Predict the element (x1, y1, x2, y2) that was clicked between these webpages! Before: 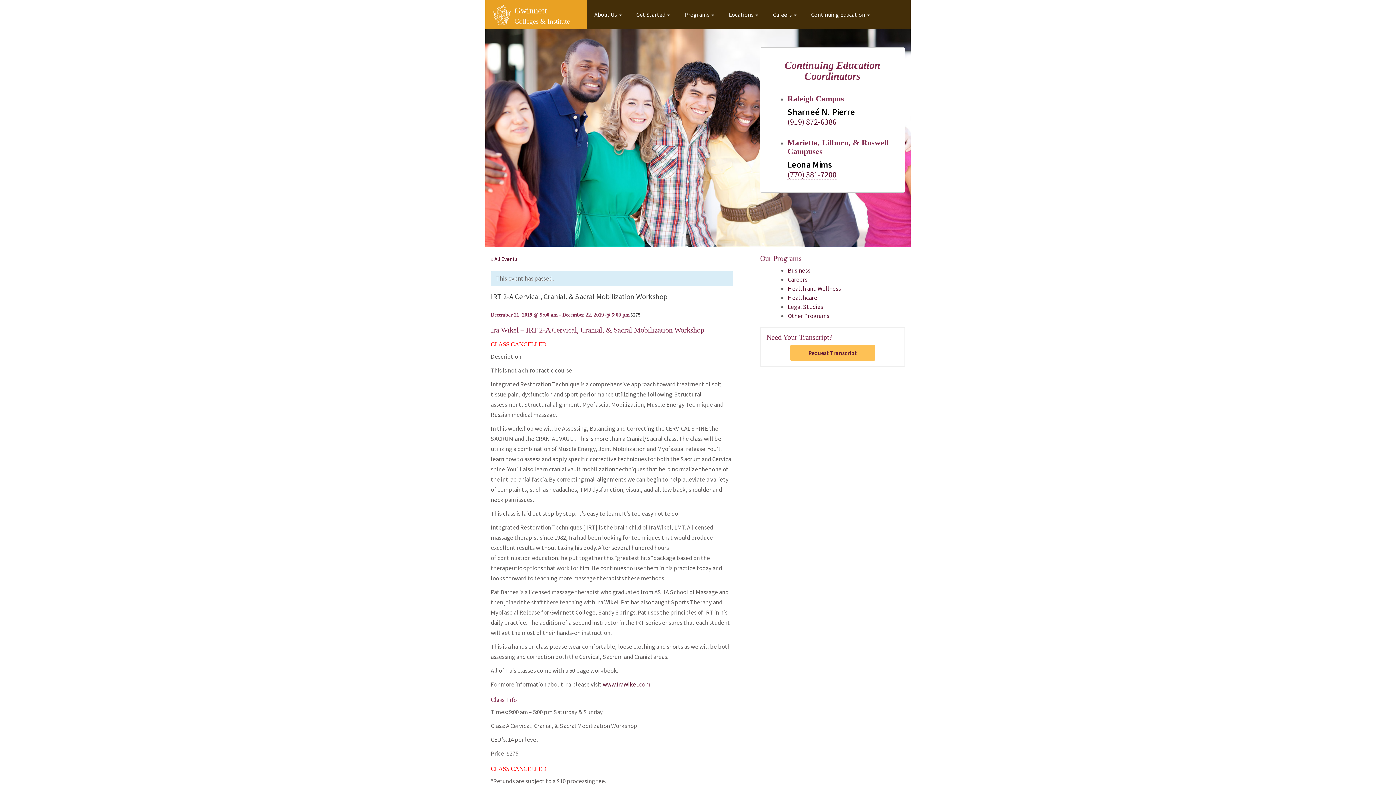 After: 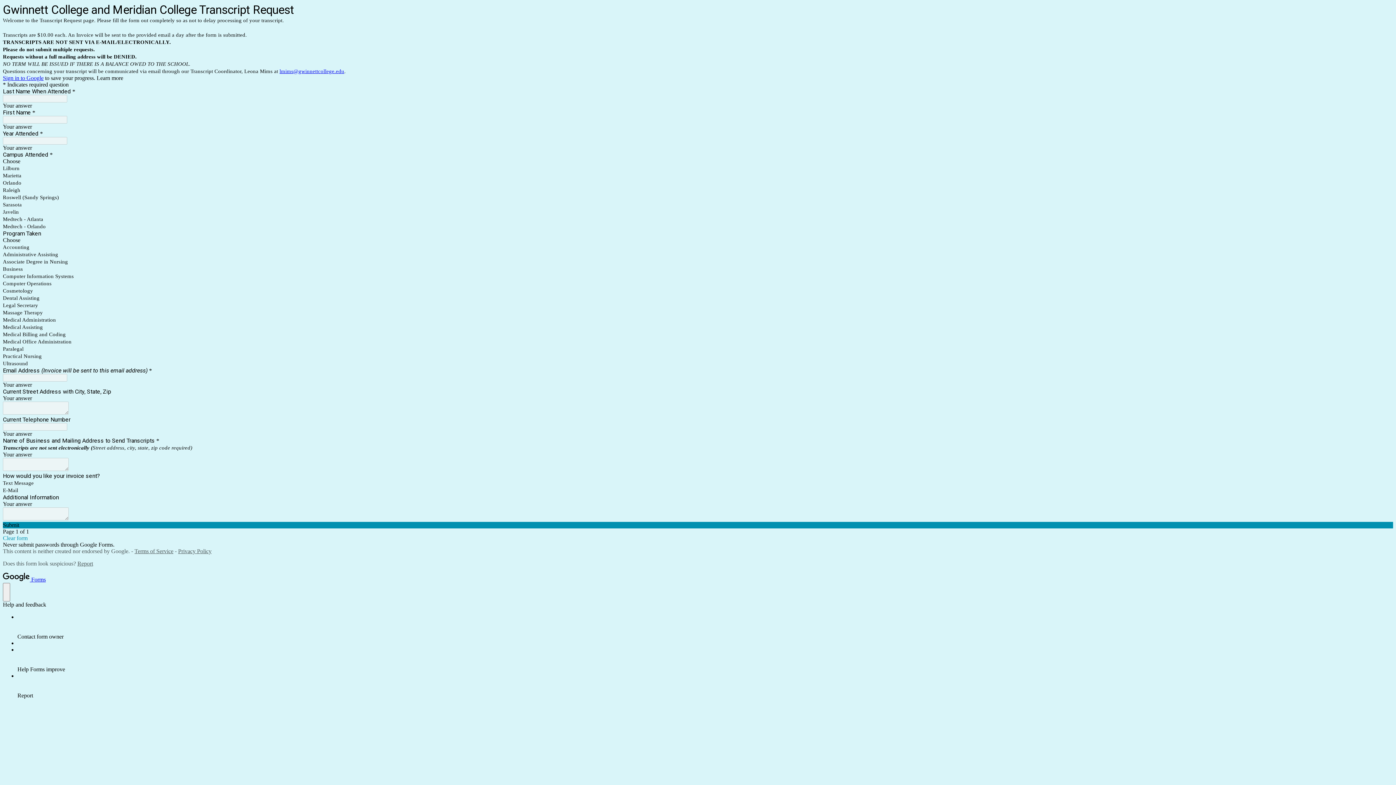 Action: bbox: (766, 345, 899, 361) label: Request Transcript